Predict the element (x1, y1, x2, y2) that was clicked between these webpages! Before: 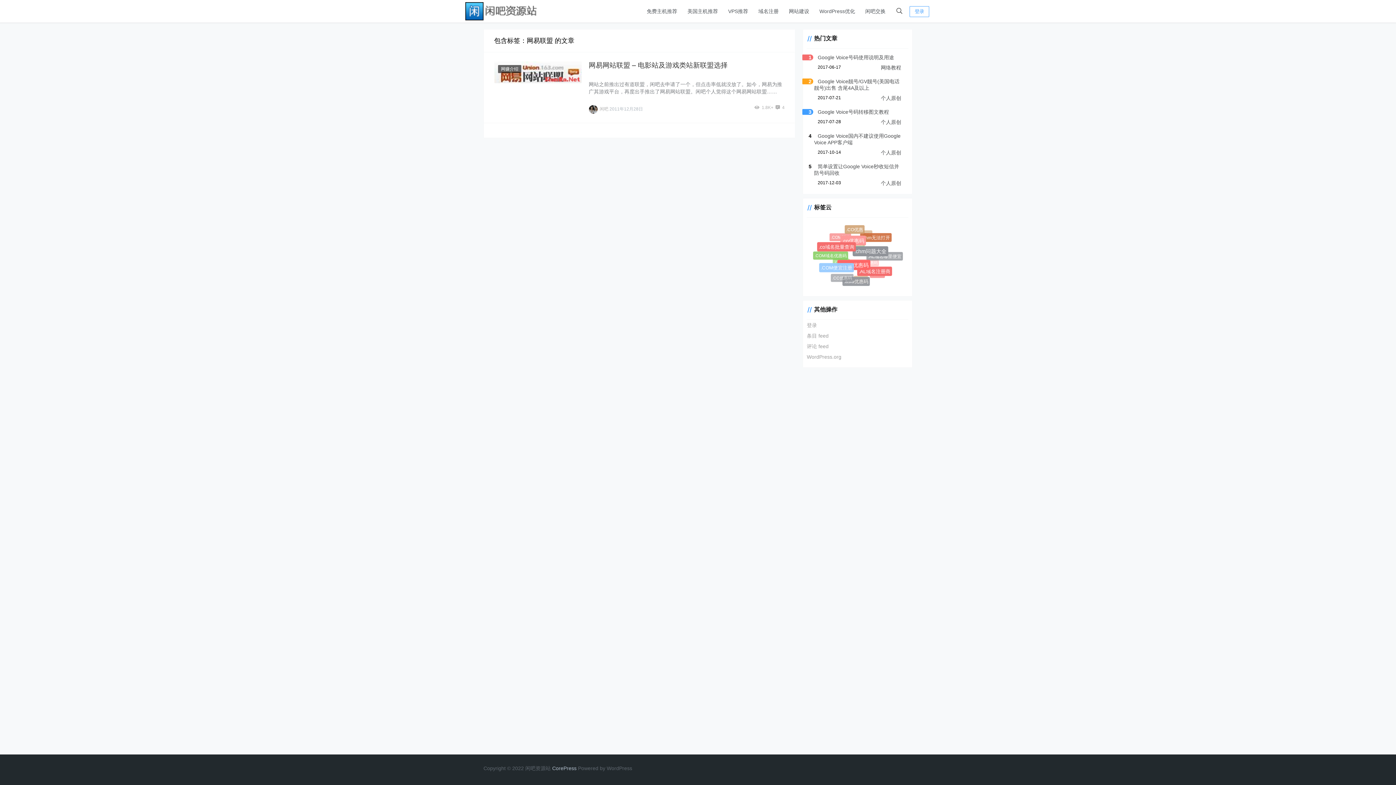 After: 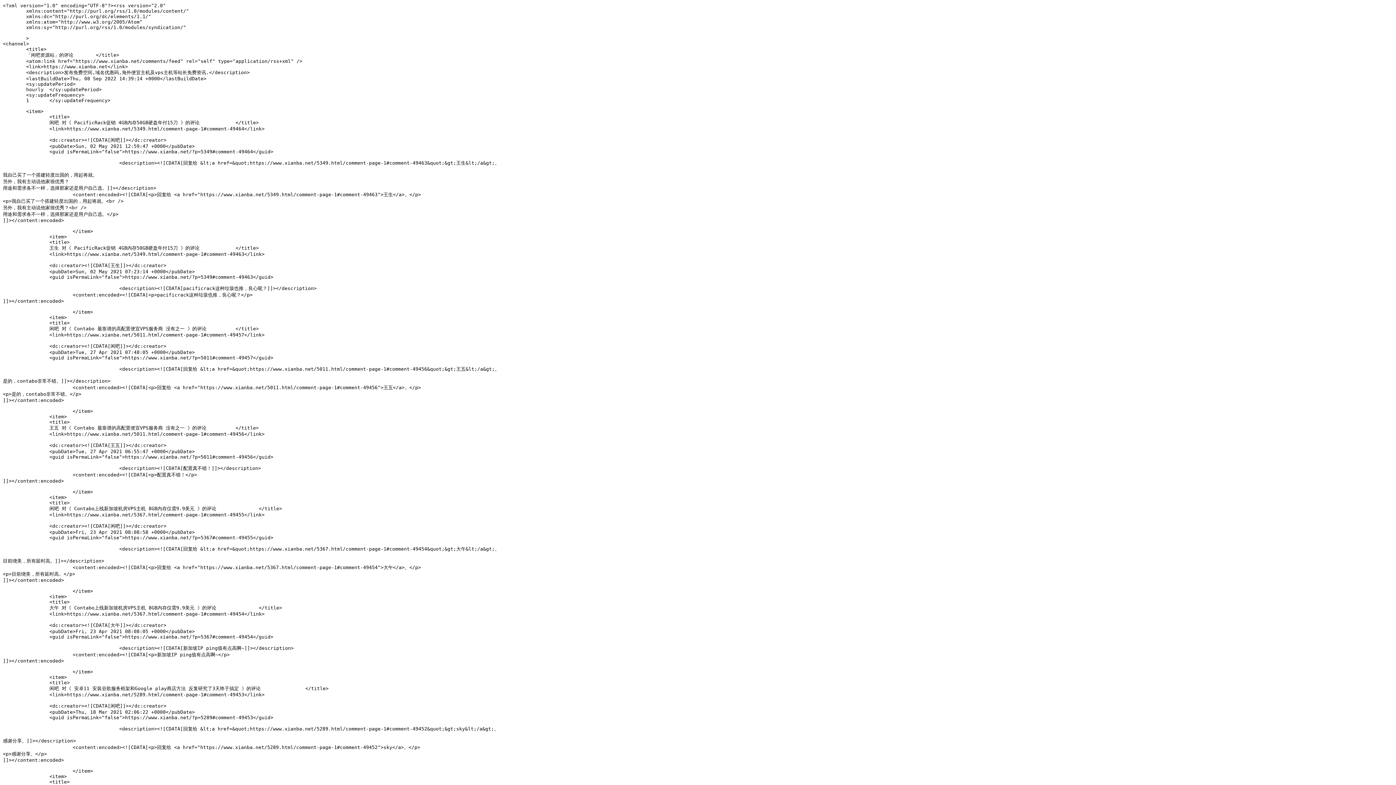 Action: label: 评论 feed bbox: (807, 343, 828, 349)